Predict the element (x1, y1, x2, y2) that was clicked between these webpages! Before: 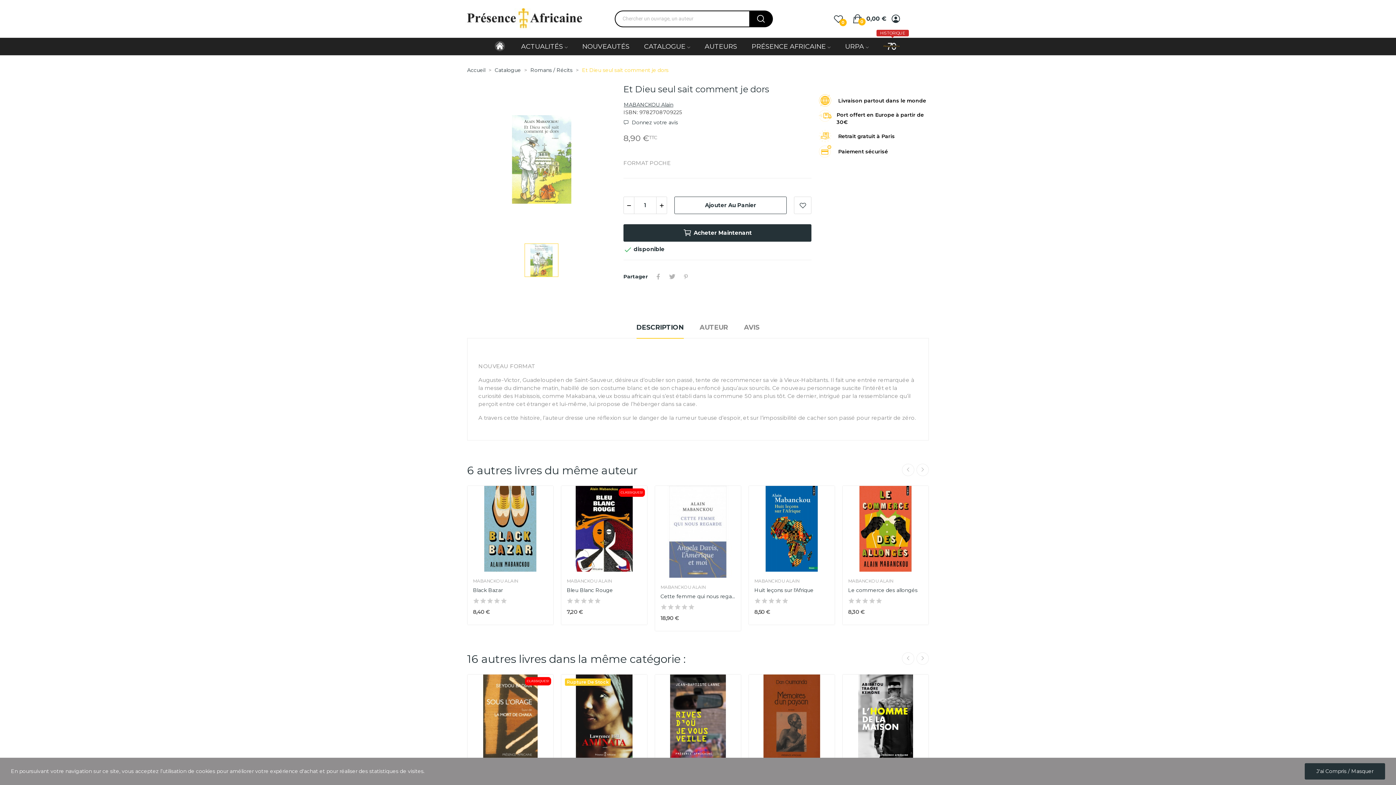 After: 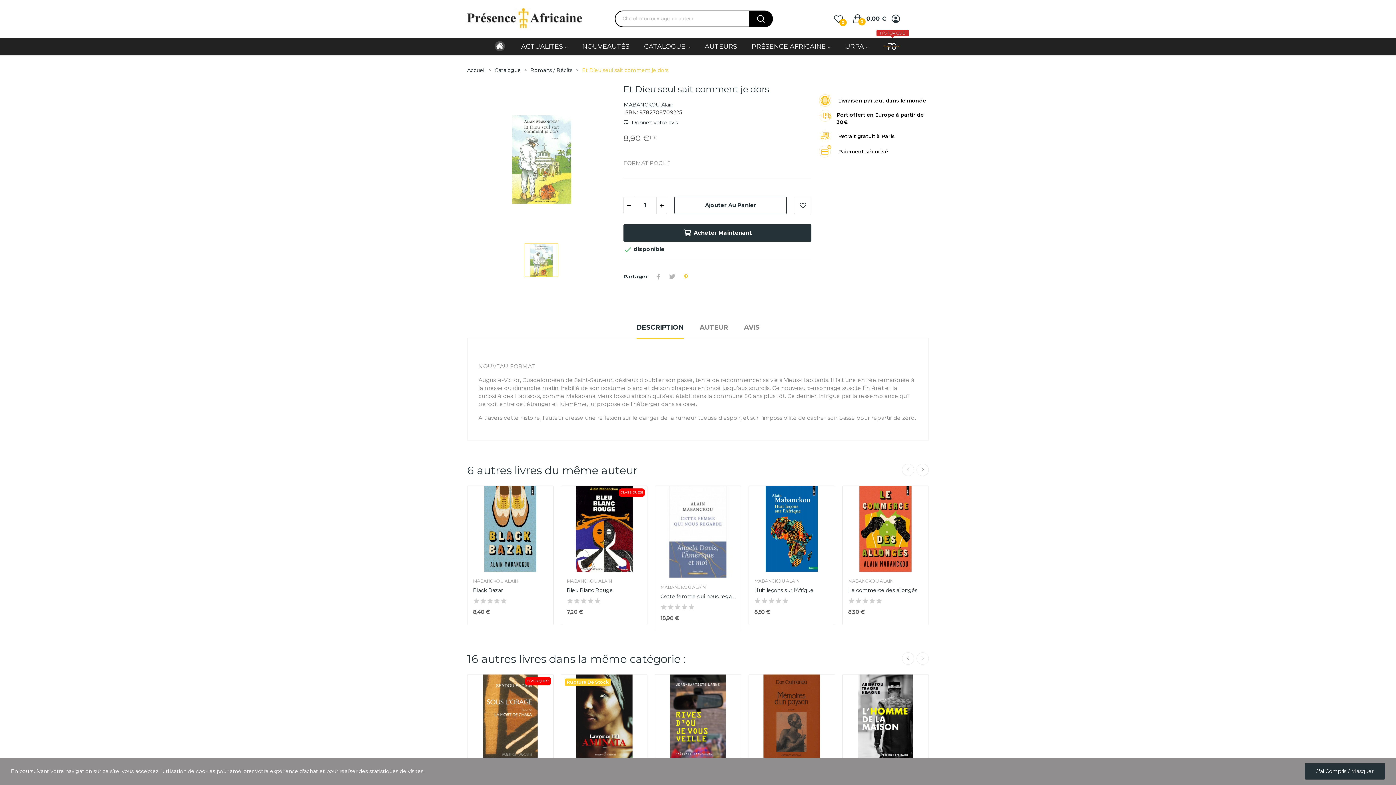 Action: bbox: (679, 271, 693, 282) label: Pinterest